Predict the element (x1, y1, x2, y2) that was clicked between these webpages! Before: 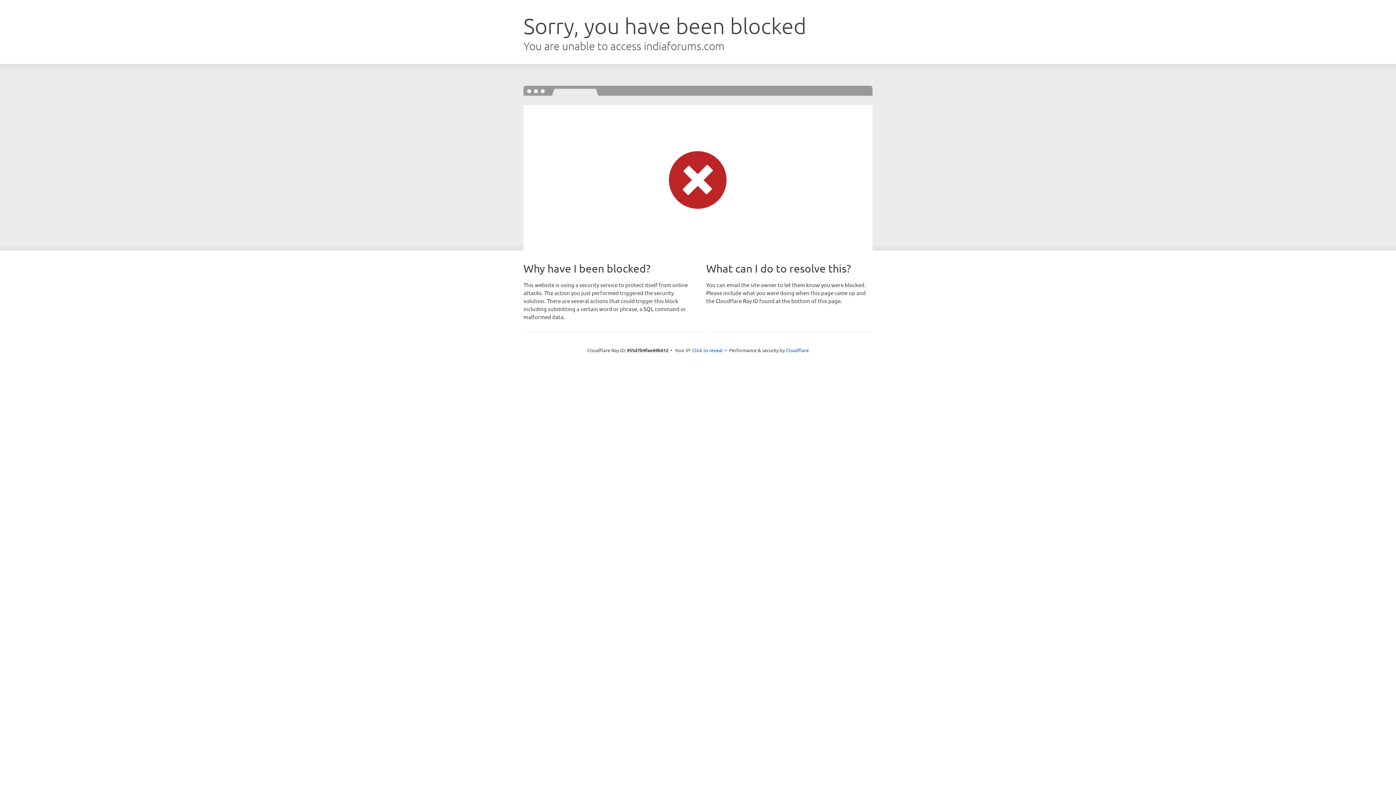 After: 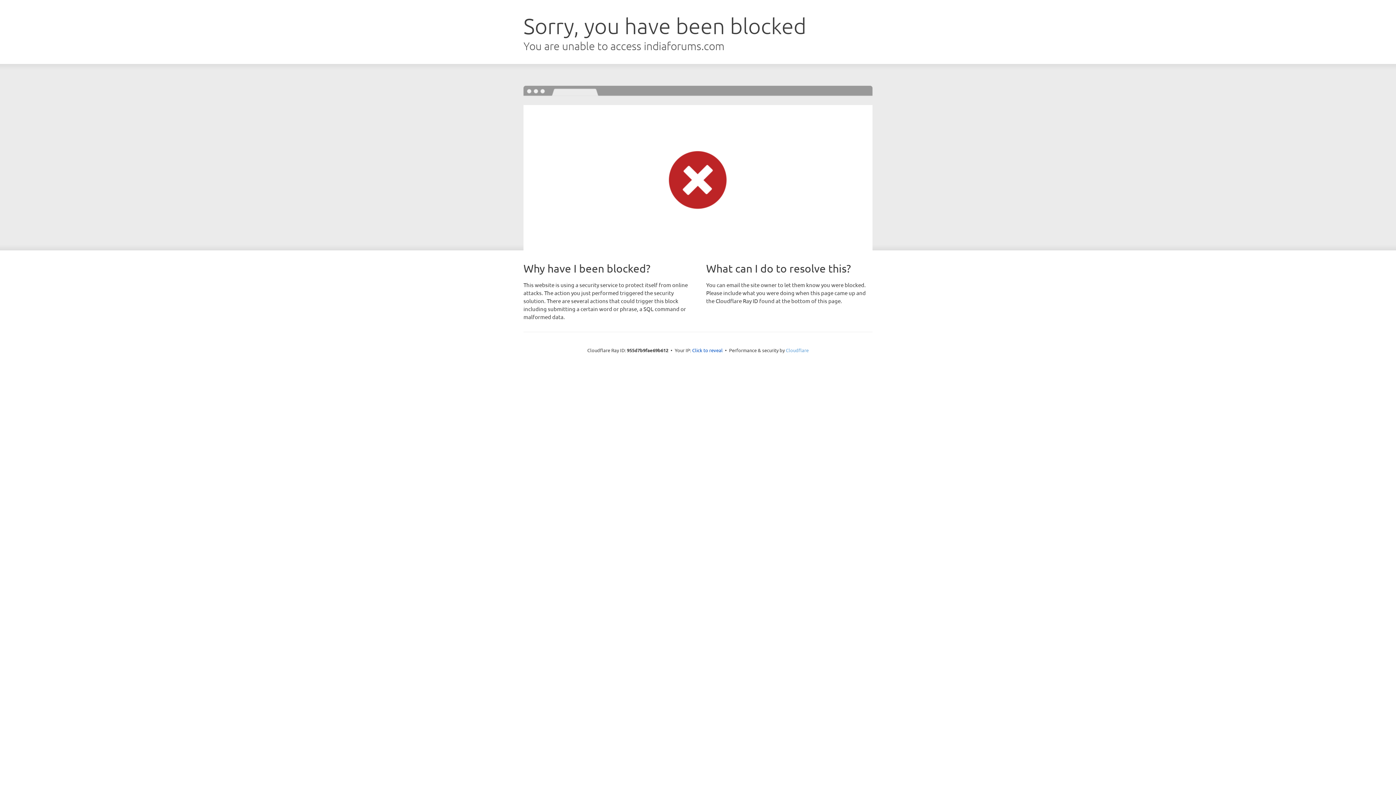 Action: label: Cloudflare bbox: (786, 347, 808, 353)